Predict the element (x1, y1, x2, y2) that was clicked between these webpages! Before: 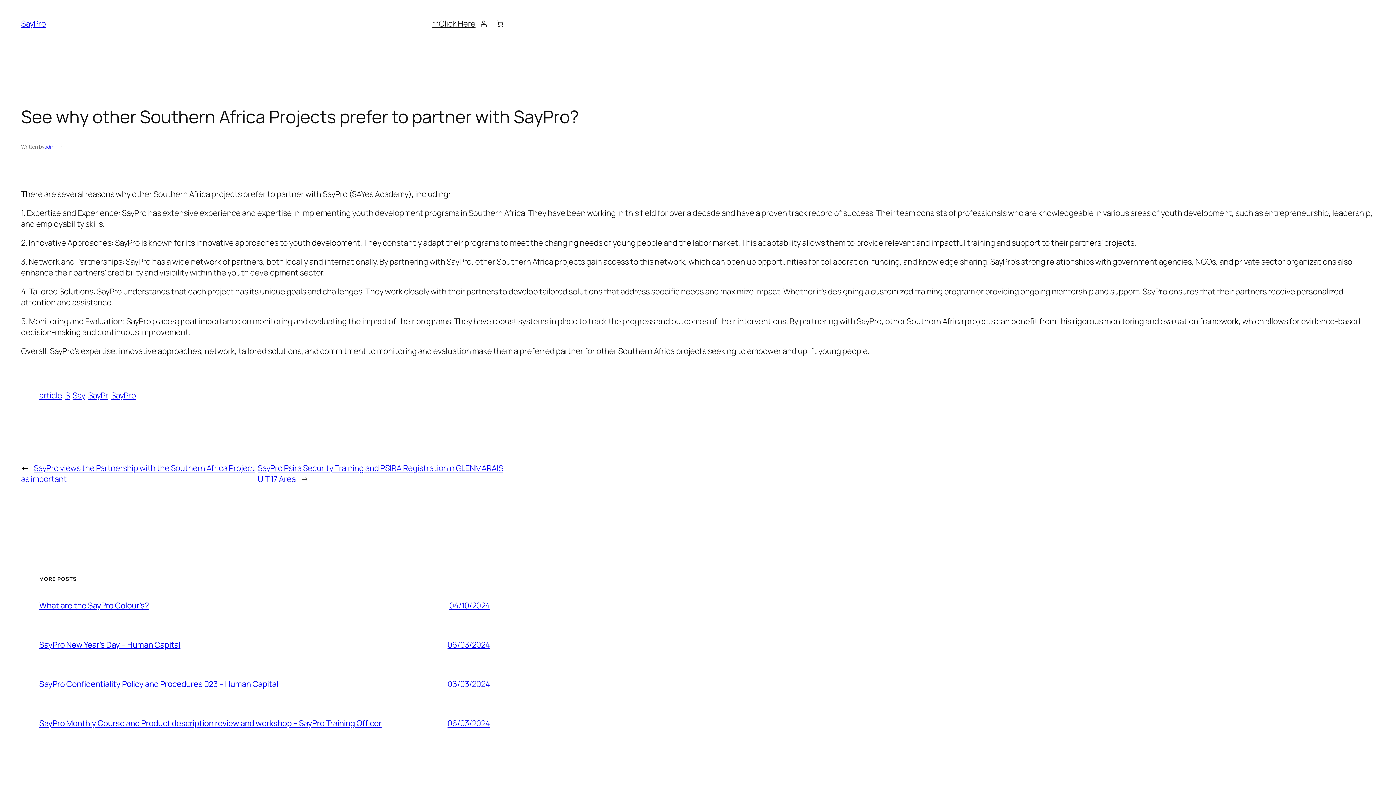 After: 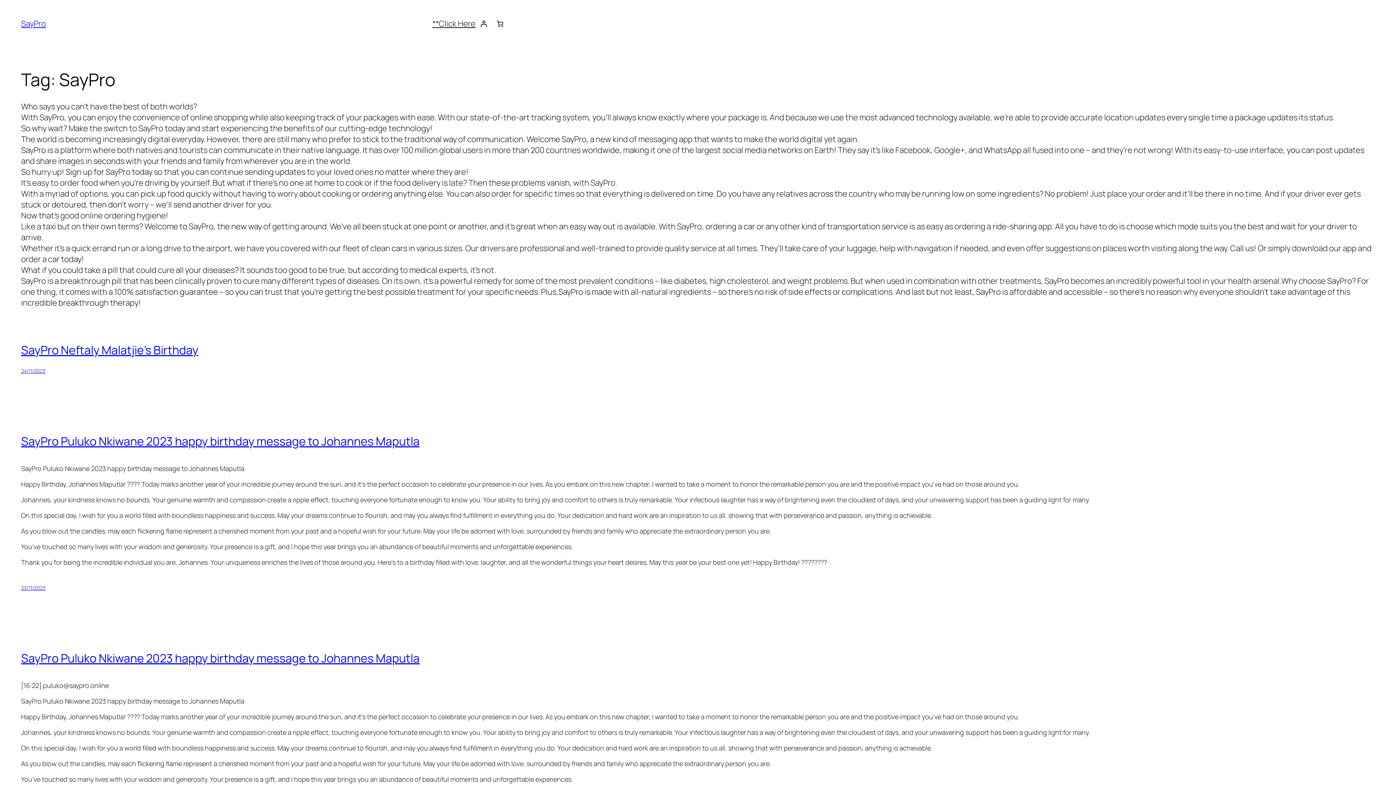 Action: bbox: (111, 390, 136, 401) label: SayPro